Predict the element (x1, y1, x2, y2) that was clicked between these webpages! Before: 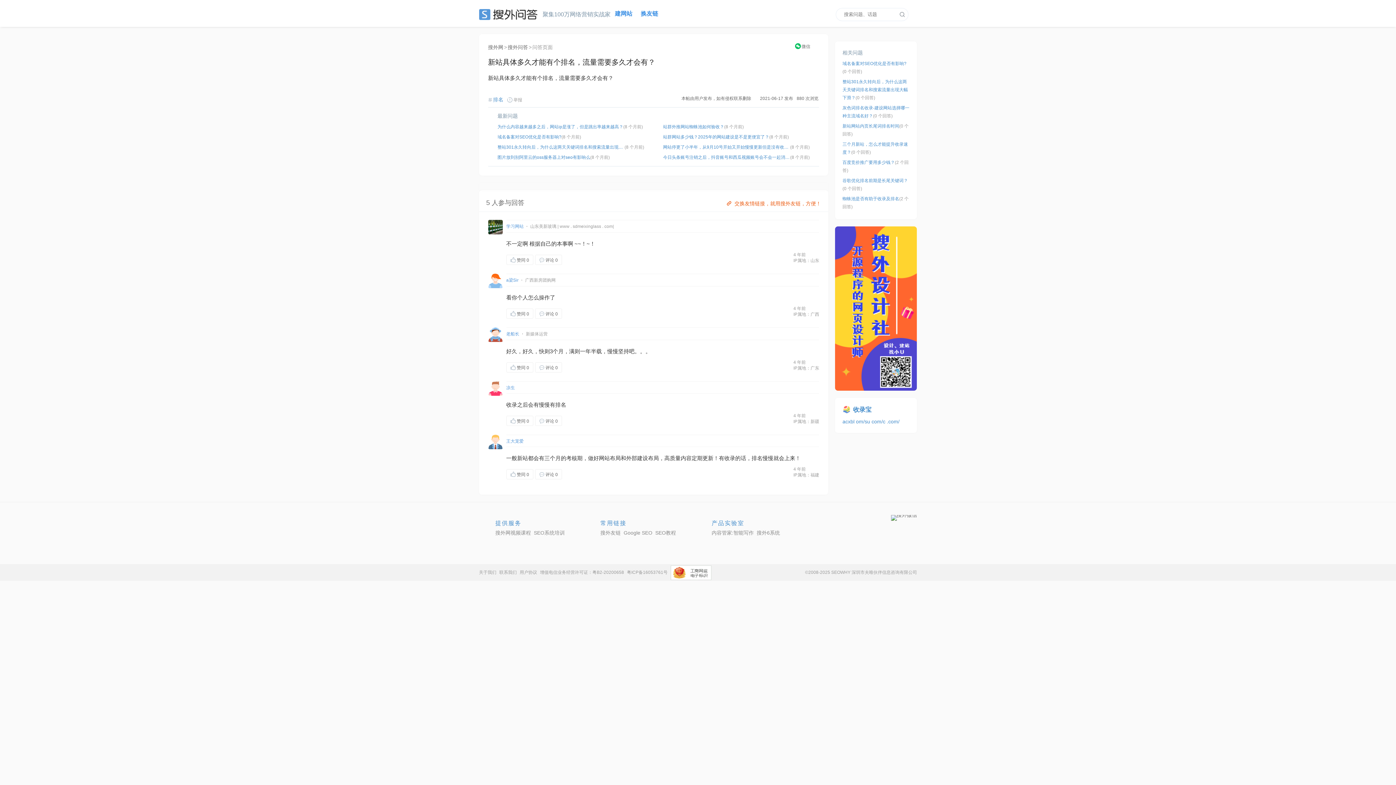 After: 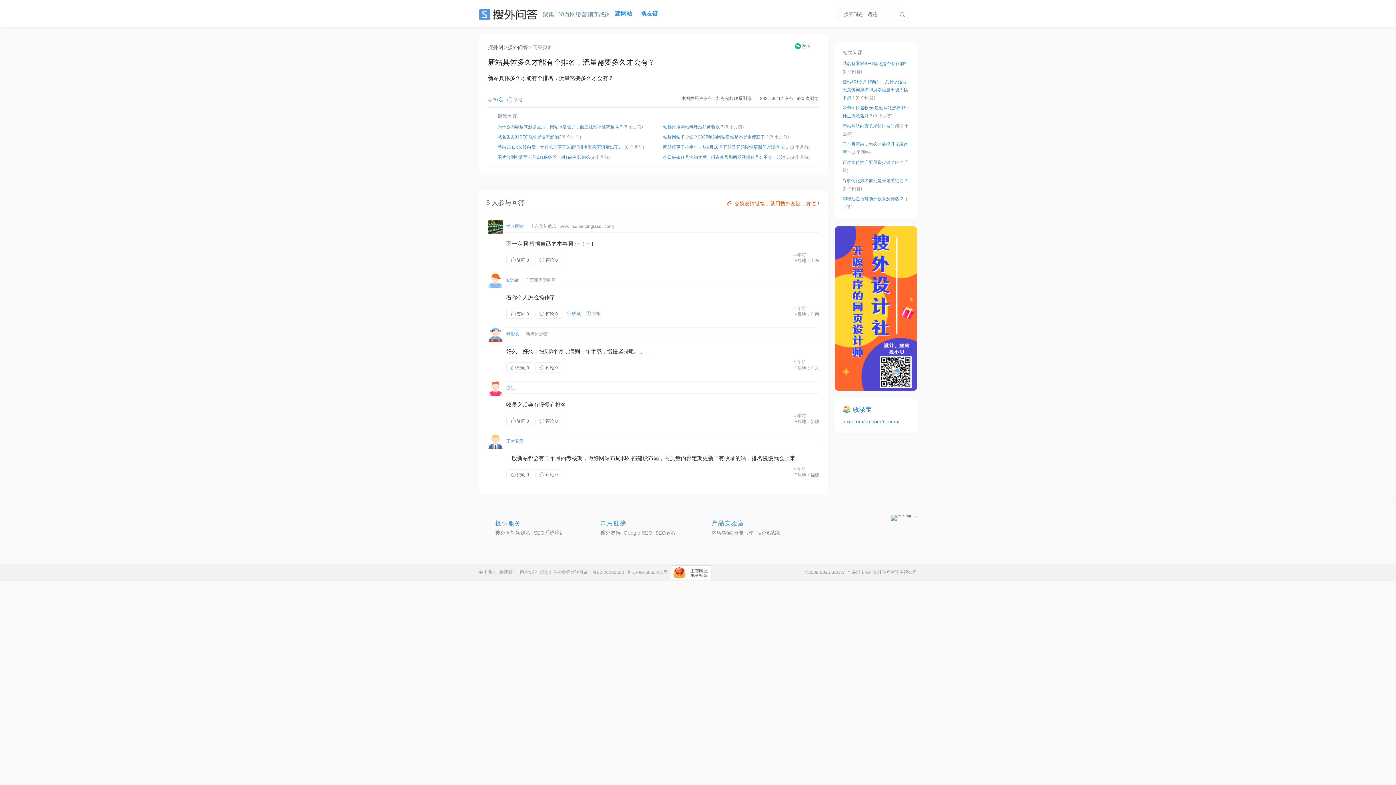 Action: label: 收藏 bbox: (565, 311, 580, 316)